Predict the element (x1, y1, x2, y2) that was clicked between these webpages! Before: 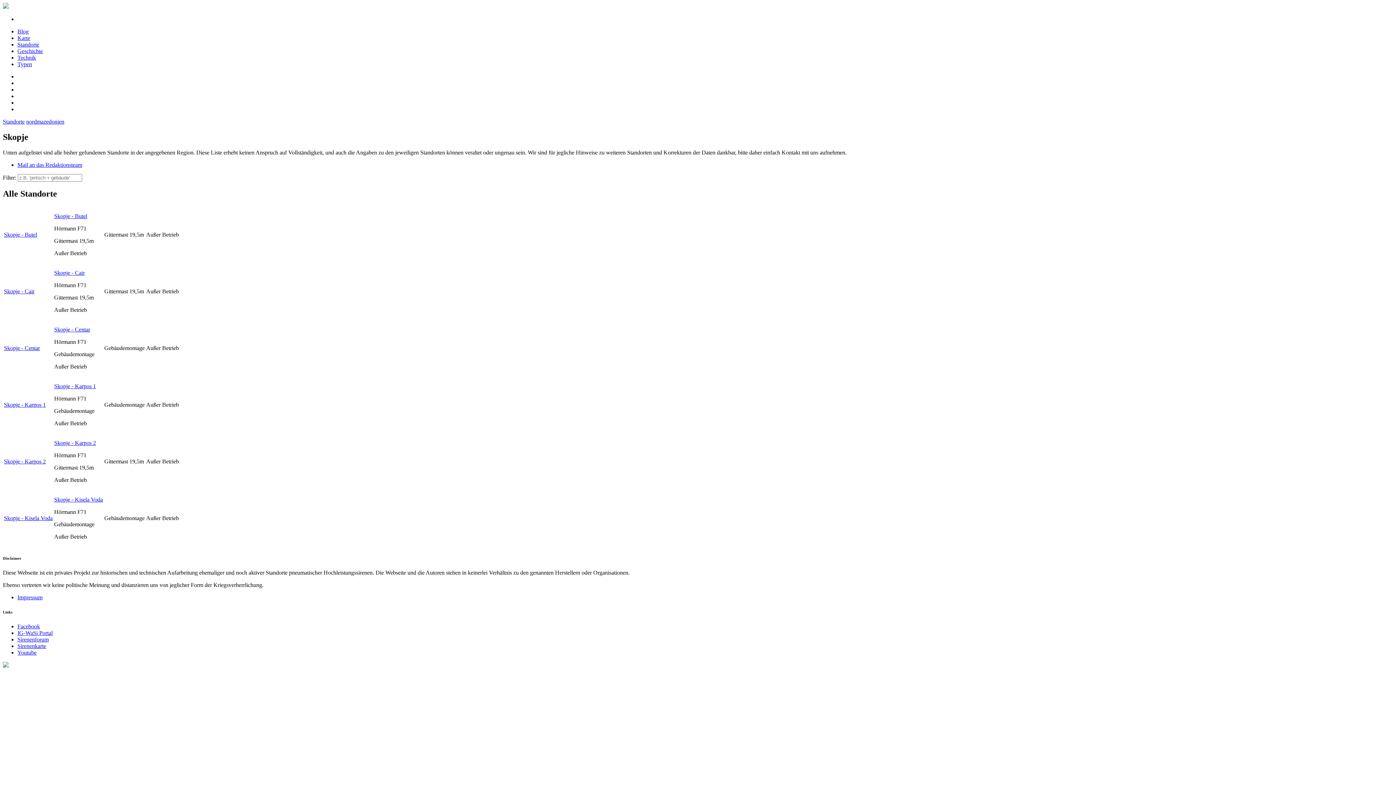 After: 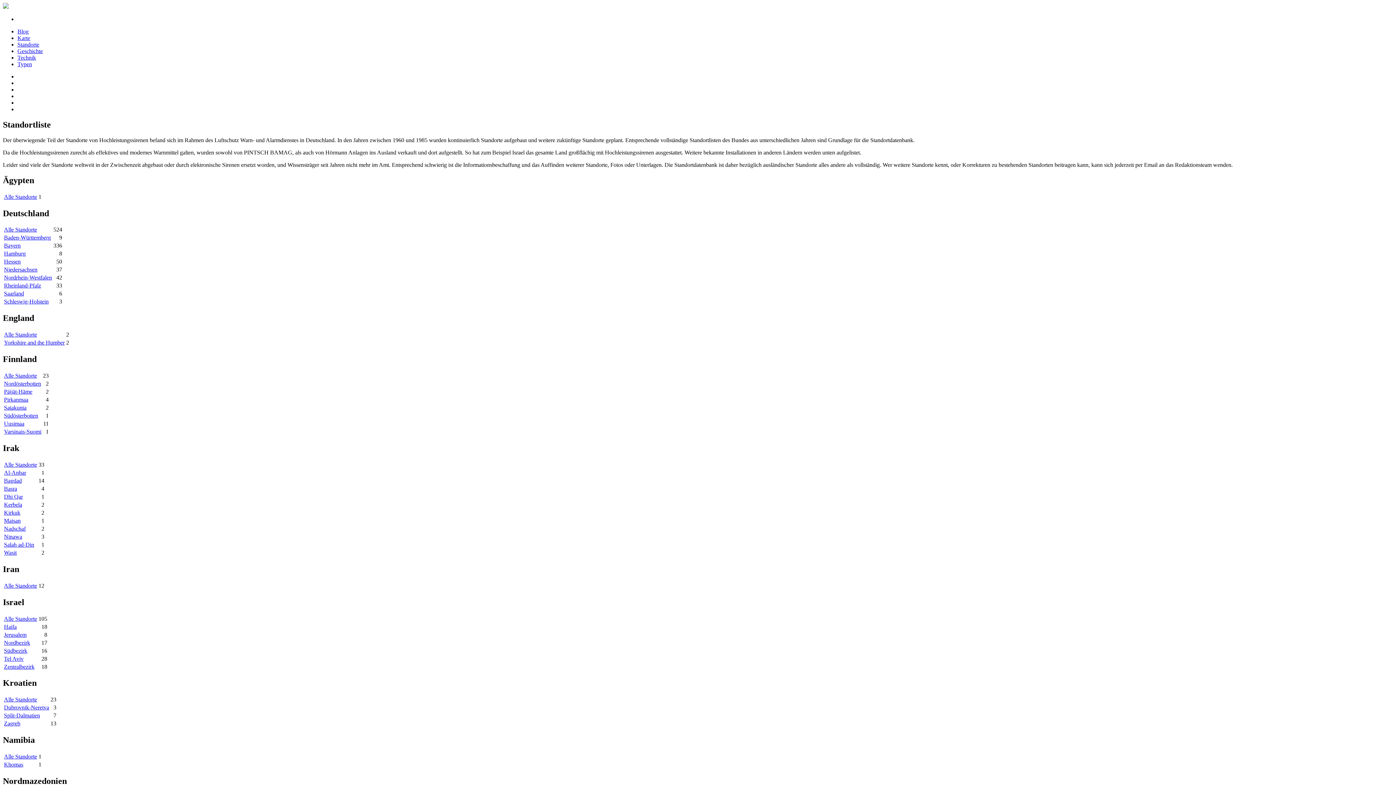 Action: bbox: (17, 41, 39, 47) label: Standorte